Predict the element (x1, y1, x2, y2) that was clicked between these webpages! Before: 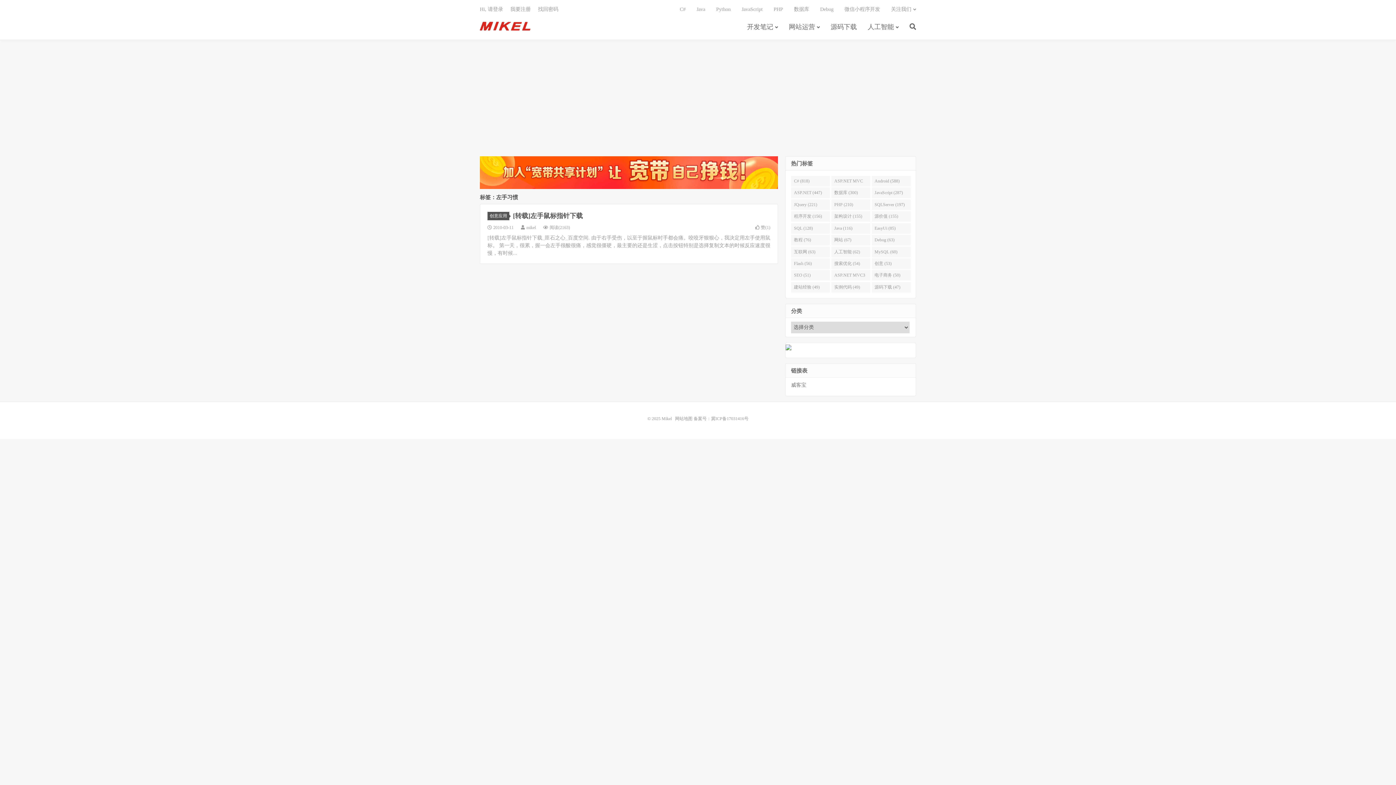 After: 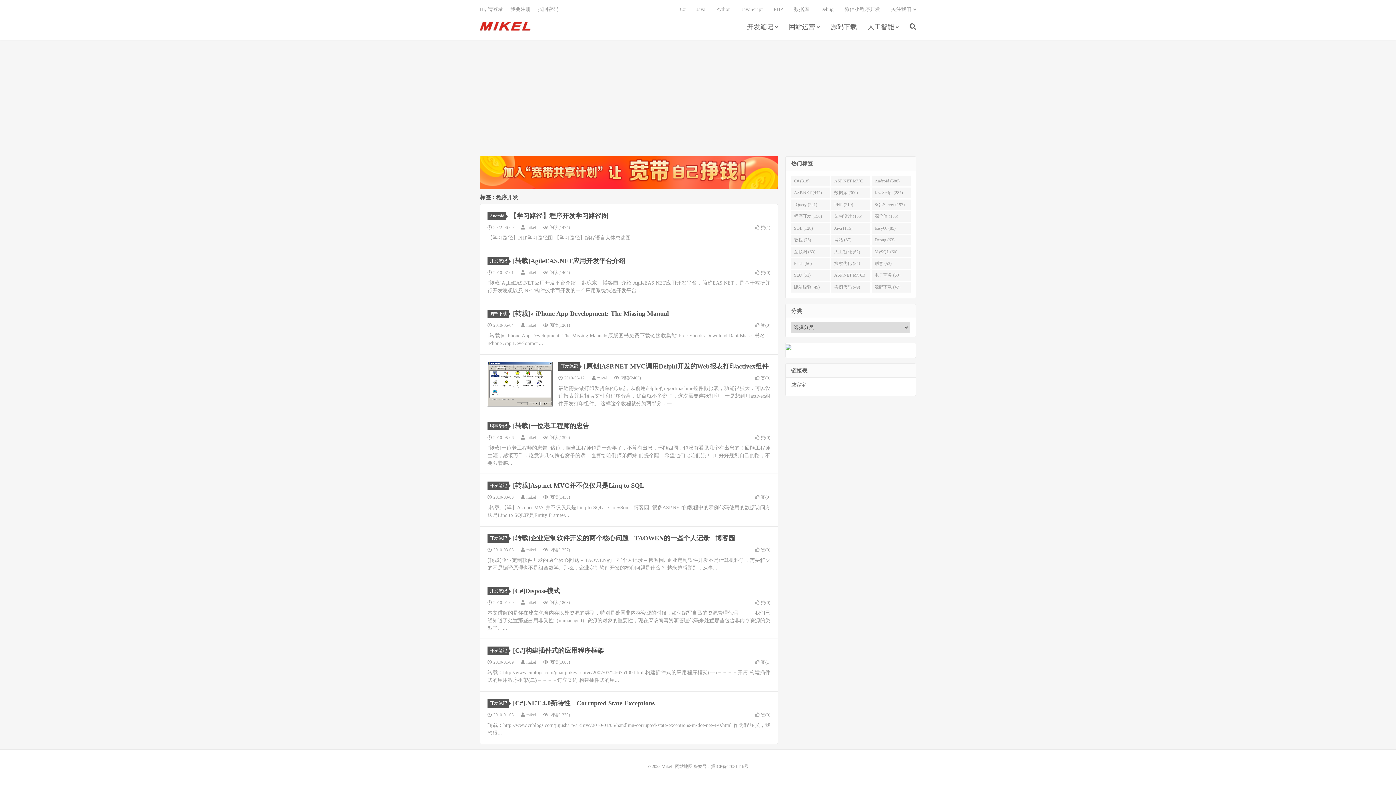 Action: bbox: (791, 211, 830, 221) label: 程序开发 (156)